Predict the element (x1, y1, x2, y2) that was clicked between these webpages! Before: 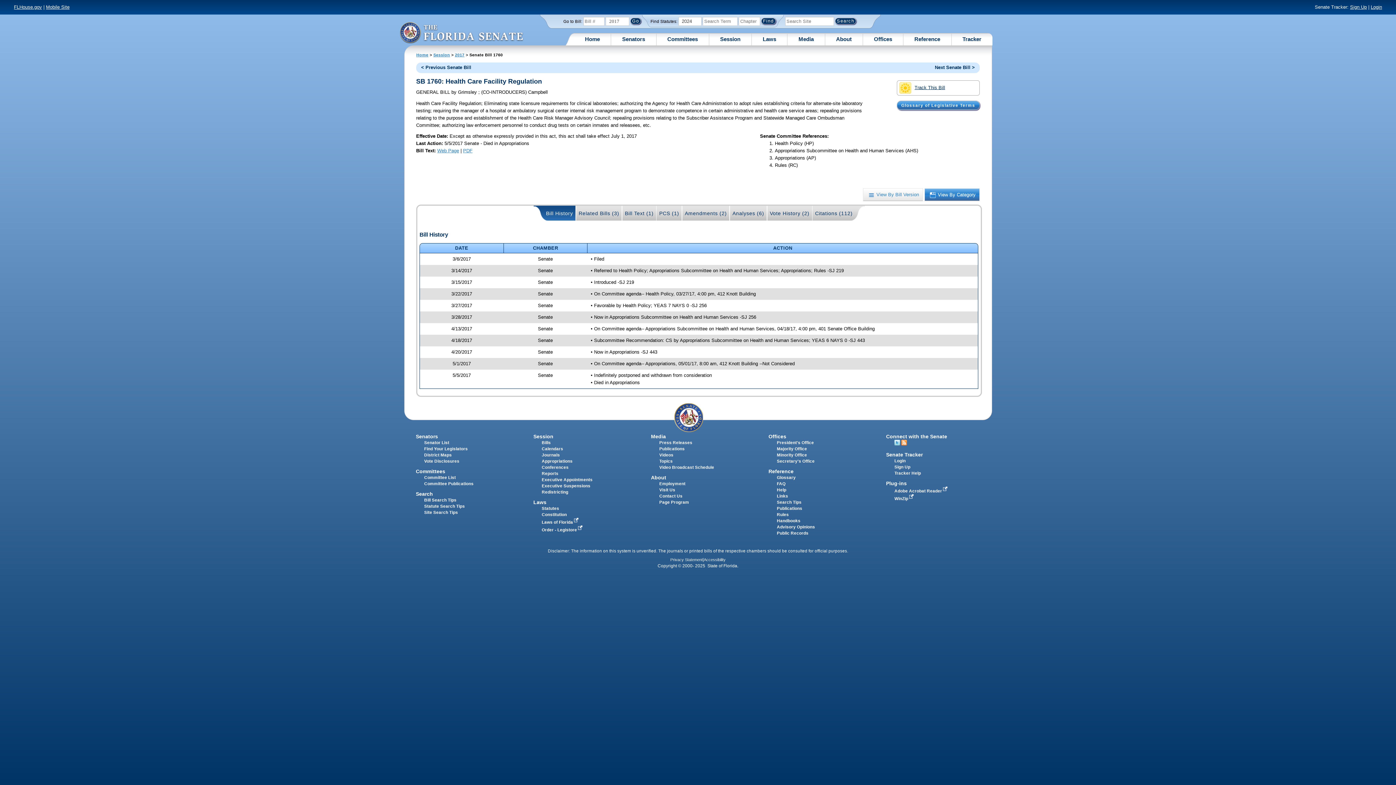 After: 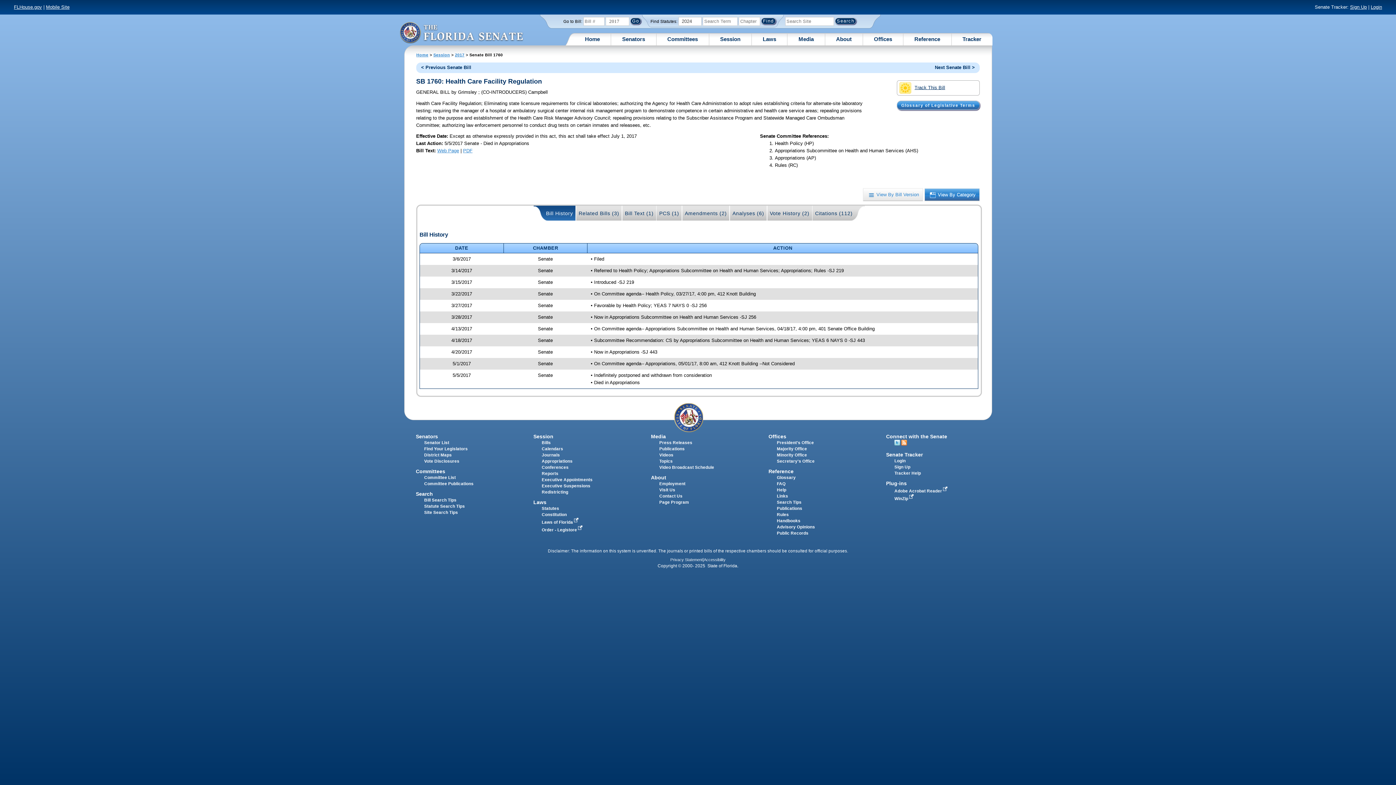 Action: label: View By Category bbox: (924, 188, 980, 201)